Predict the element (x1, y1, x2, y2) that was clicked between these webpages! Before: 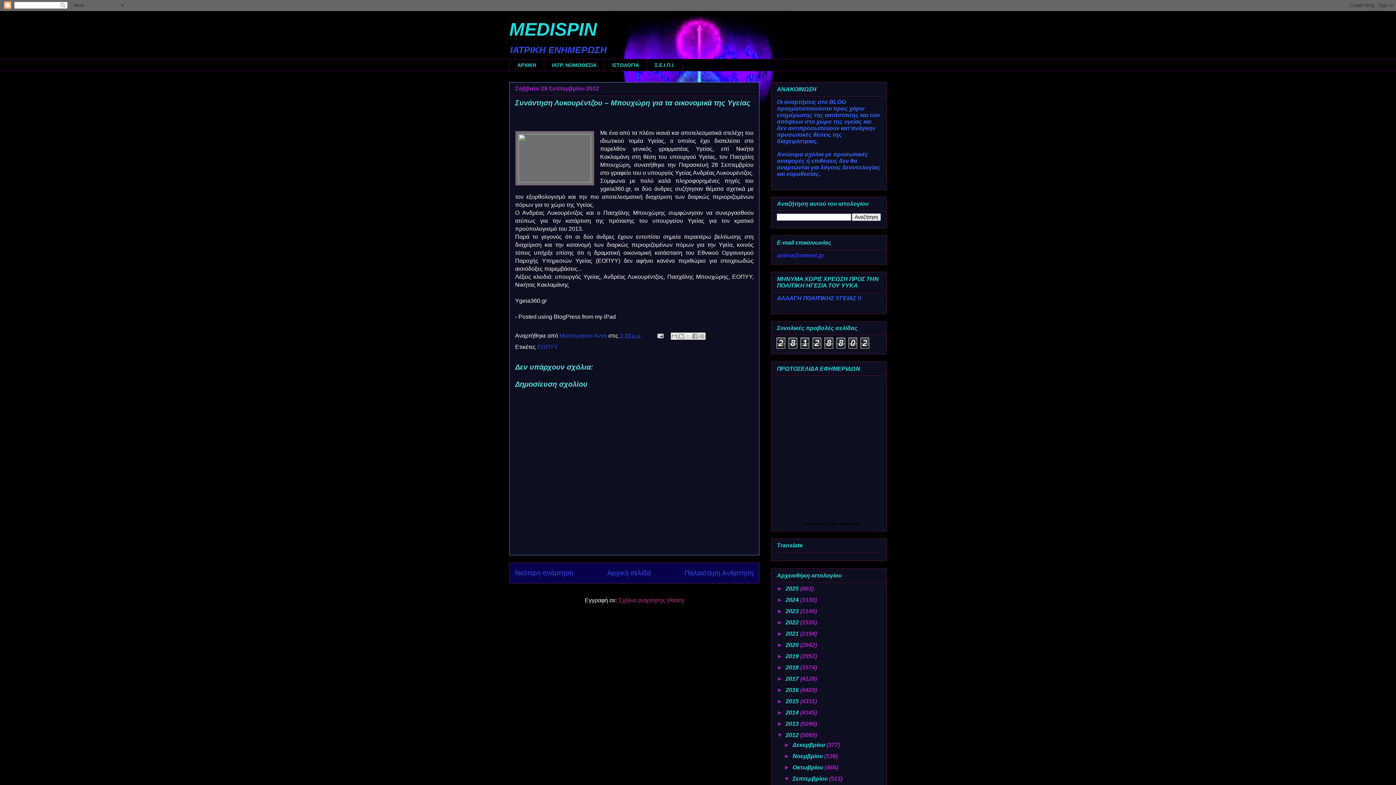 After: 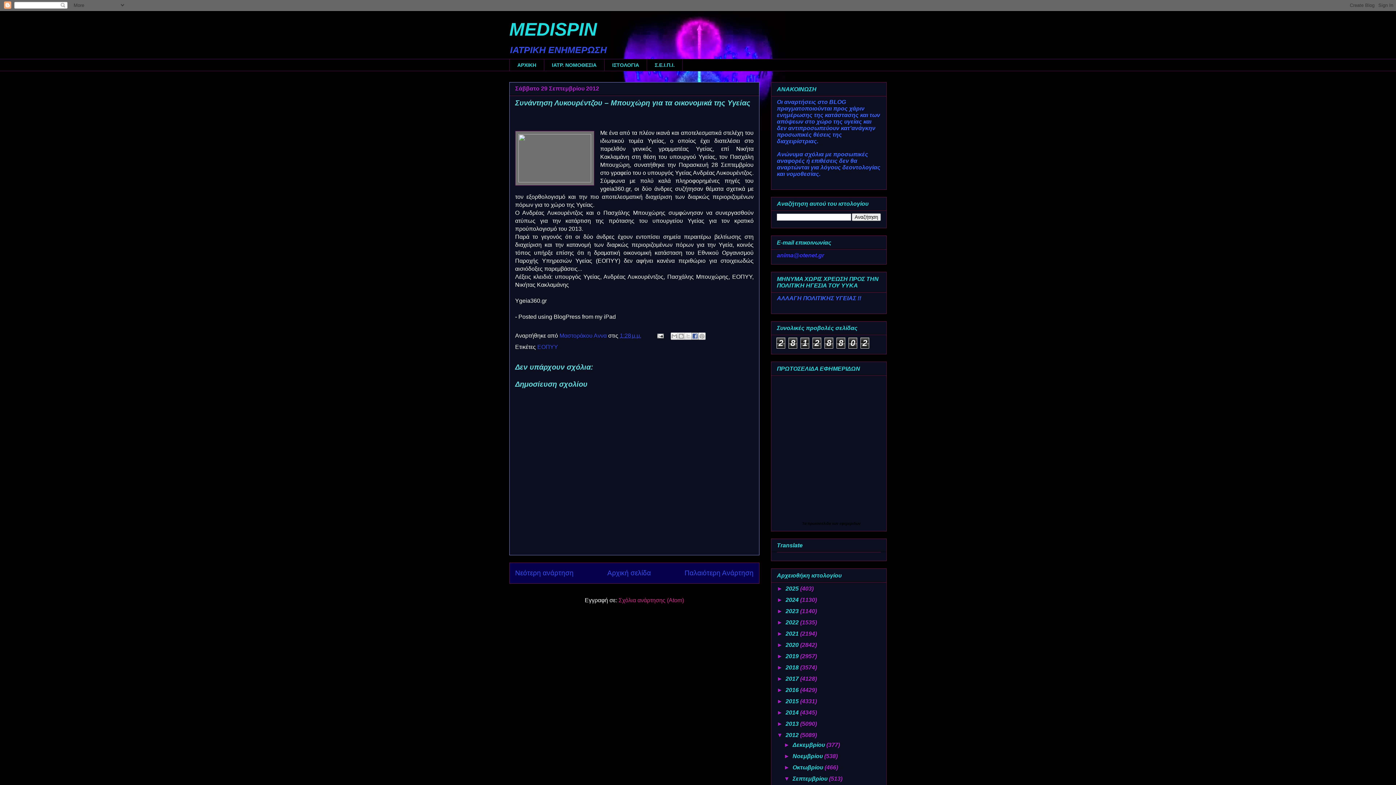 Action: label: Μοιραστείτε το στο Facebook bbox: (691, 332, 698, 340)